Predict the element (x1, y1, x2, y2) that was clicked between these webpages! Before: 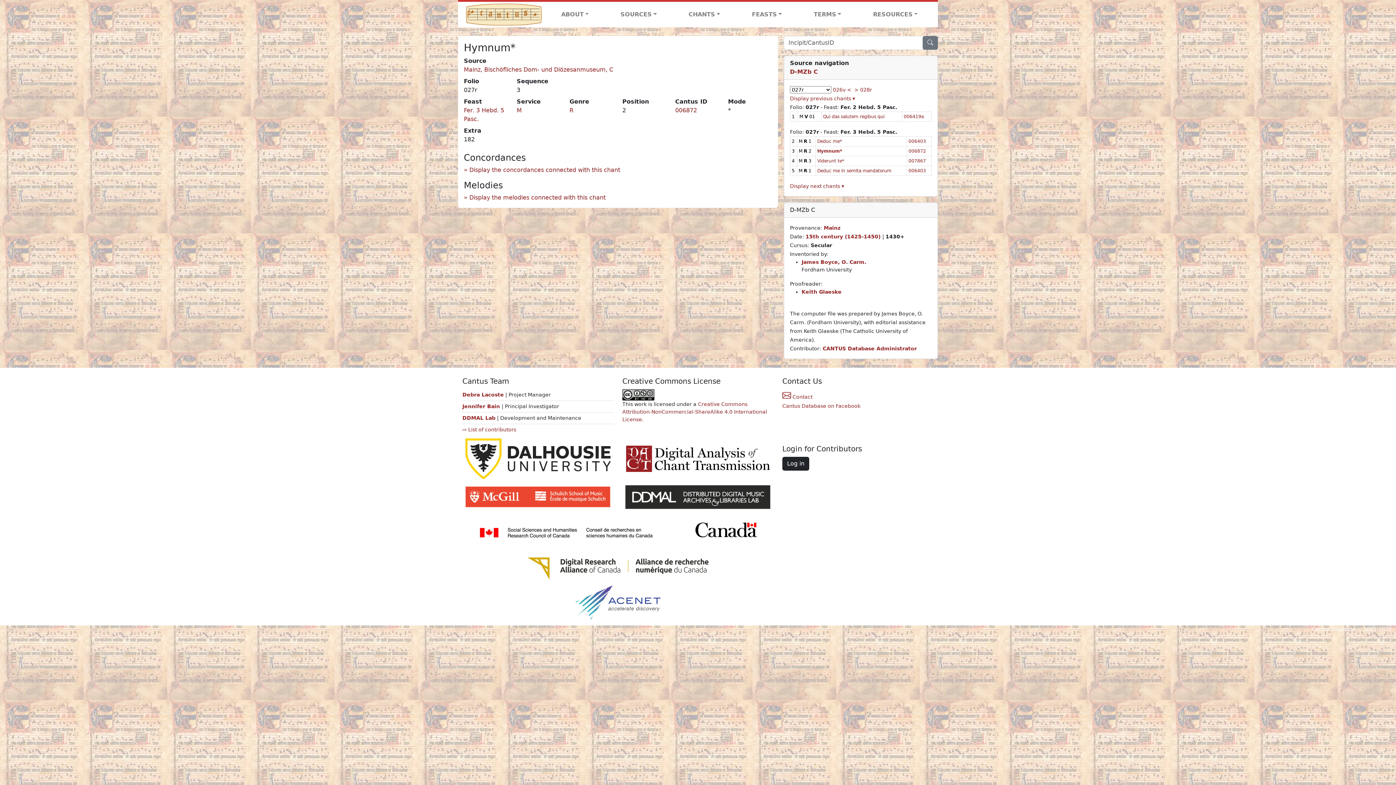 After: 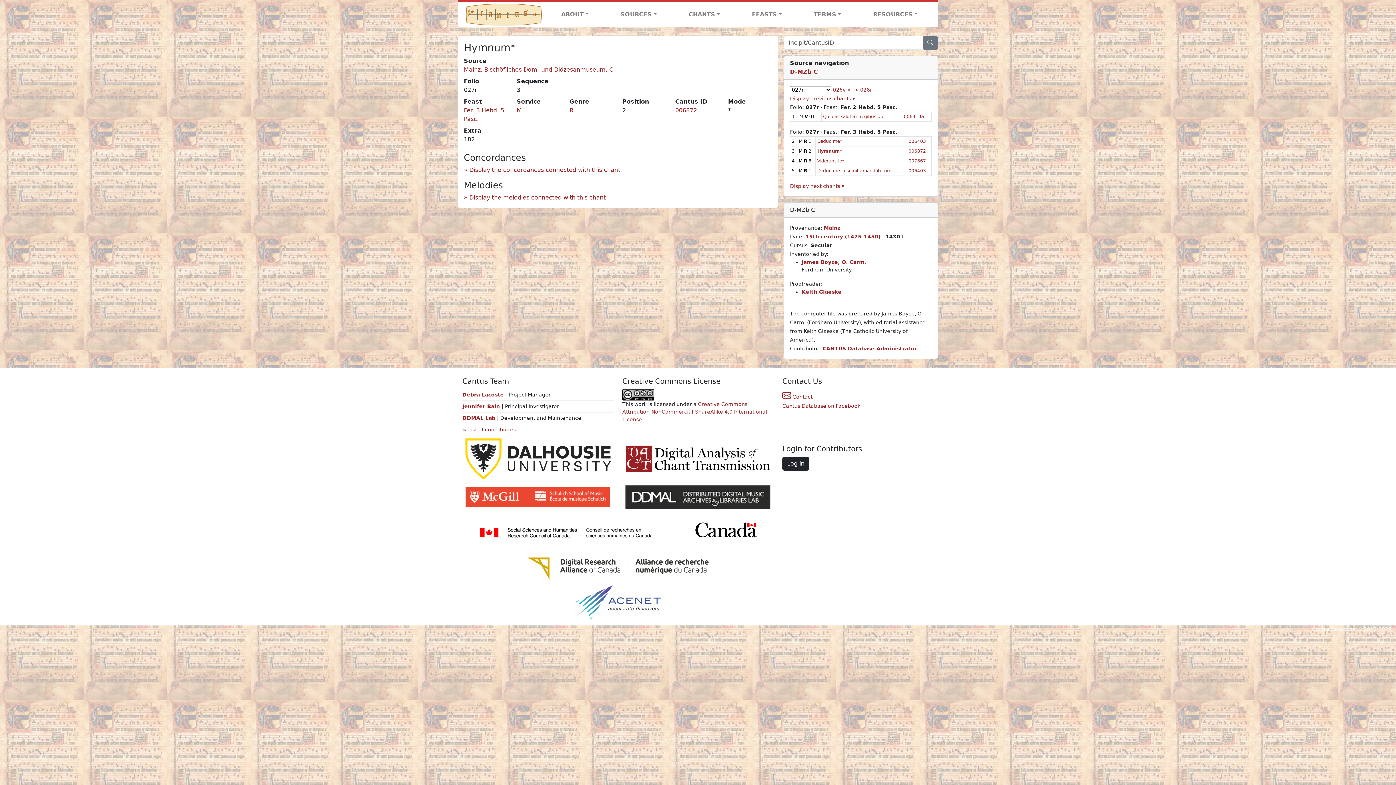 Action: label: 006872 bbox: (908, 148, 926, 153)